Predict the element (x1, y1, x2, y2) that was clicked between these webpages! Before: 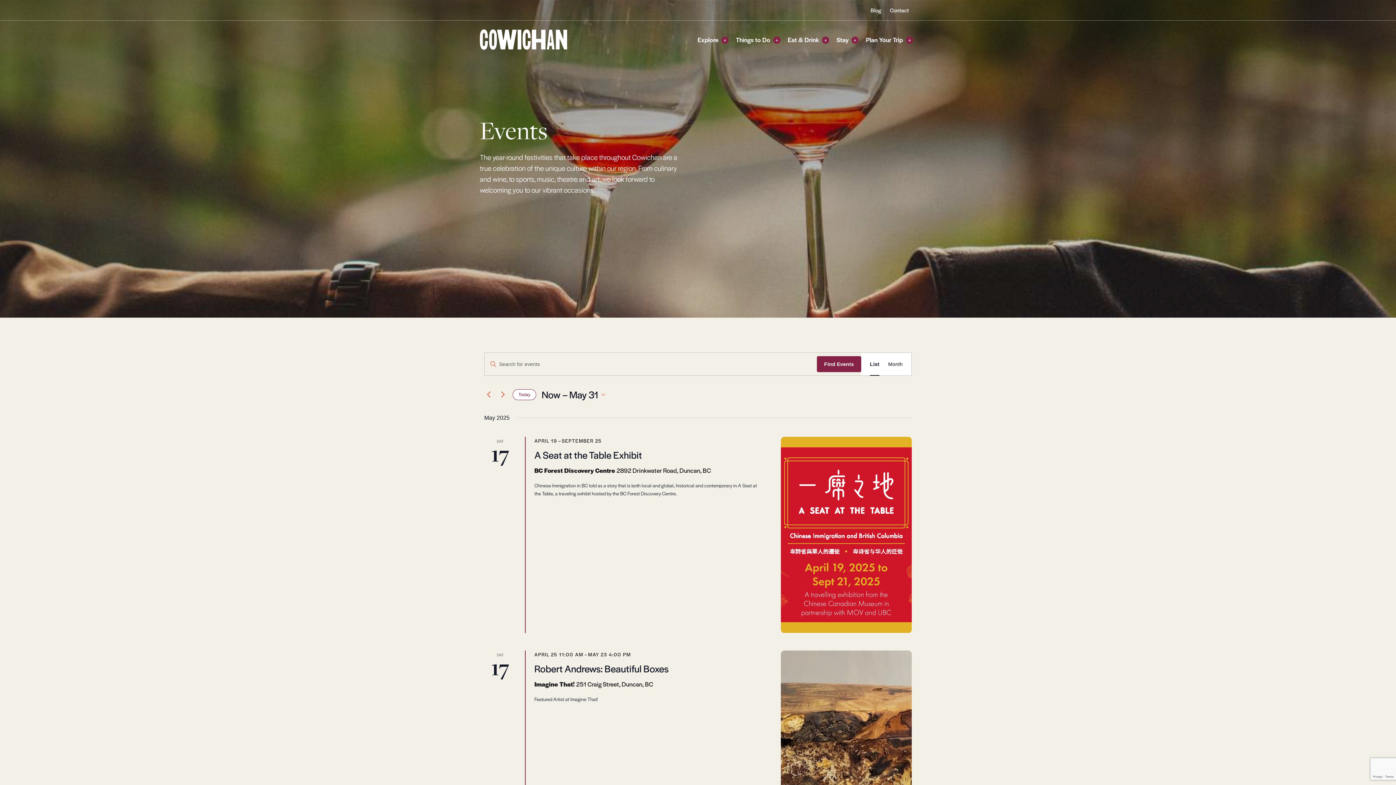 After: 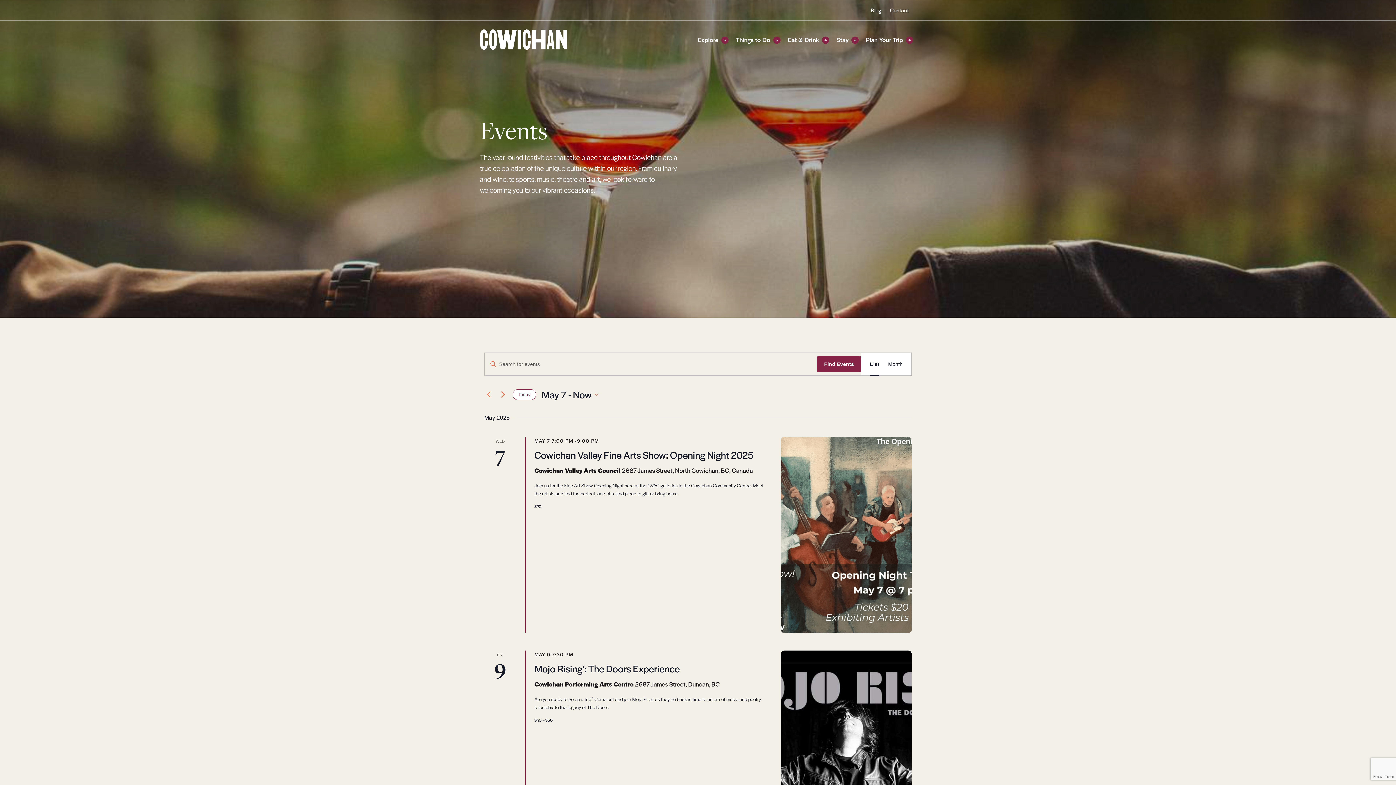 Action: bbox: (484, 390, 493, 399) label: Previous Events